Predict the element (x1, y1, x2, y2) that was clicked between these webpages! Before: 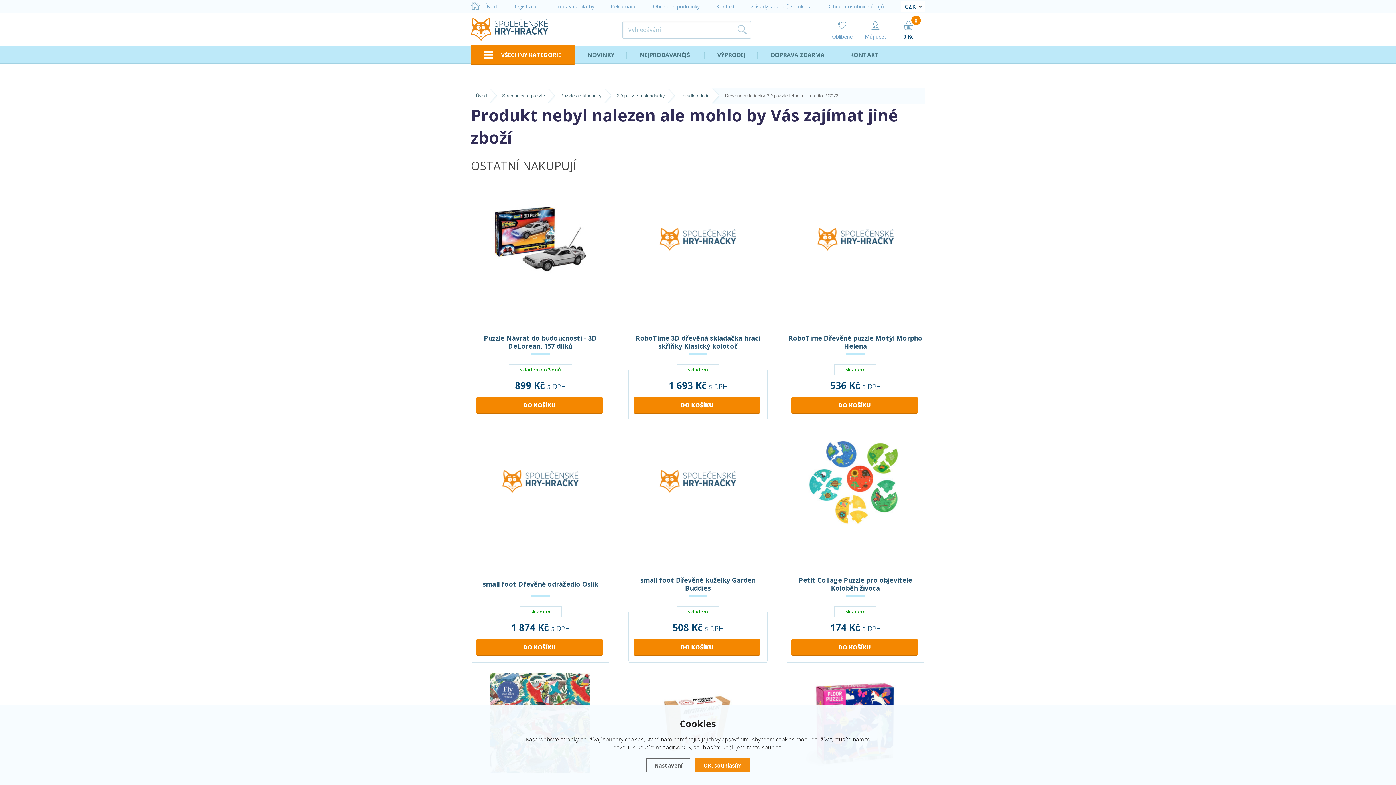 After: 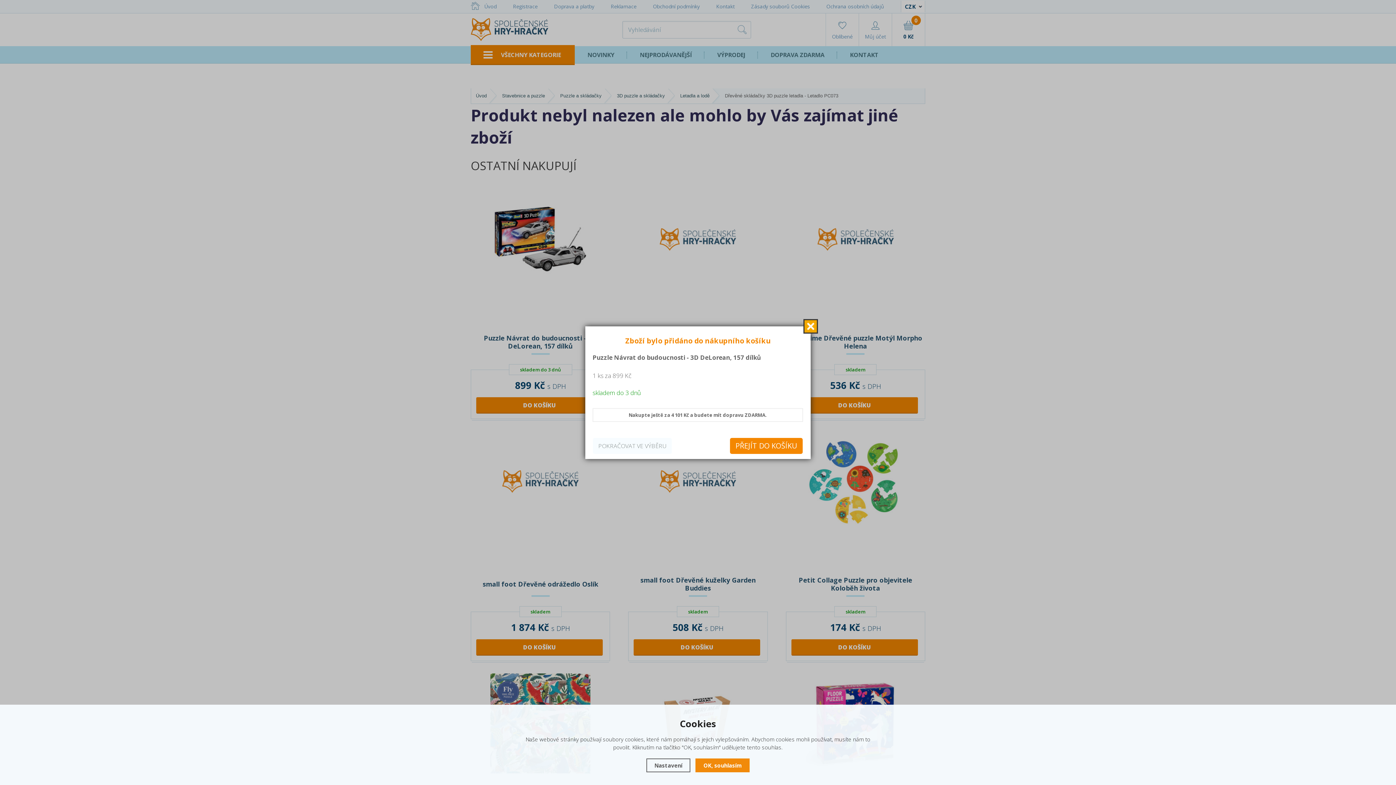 Action: bbox: (476, 397, 602, 413) label: DO KOŠÍKU